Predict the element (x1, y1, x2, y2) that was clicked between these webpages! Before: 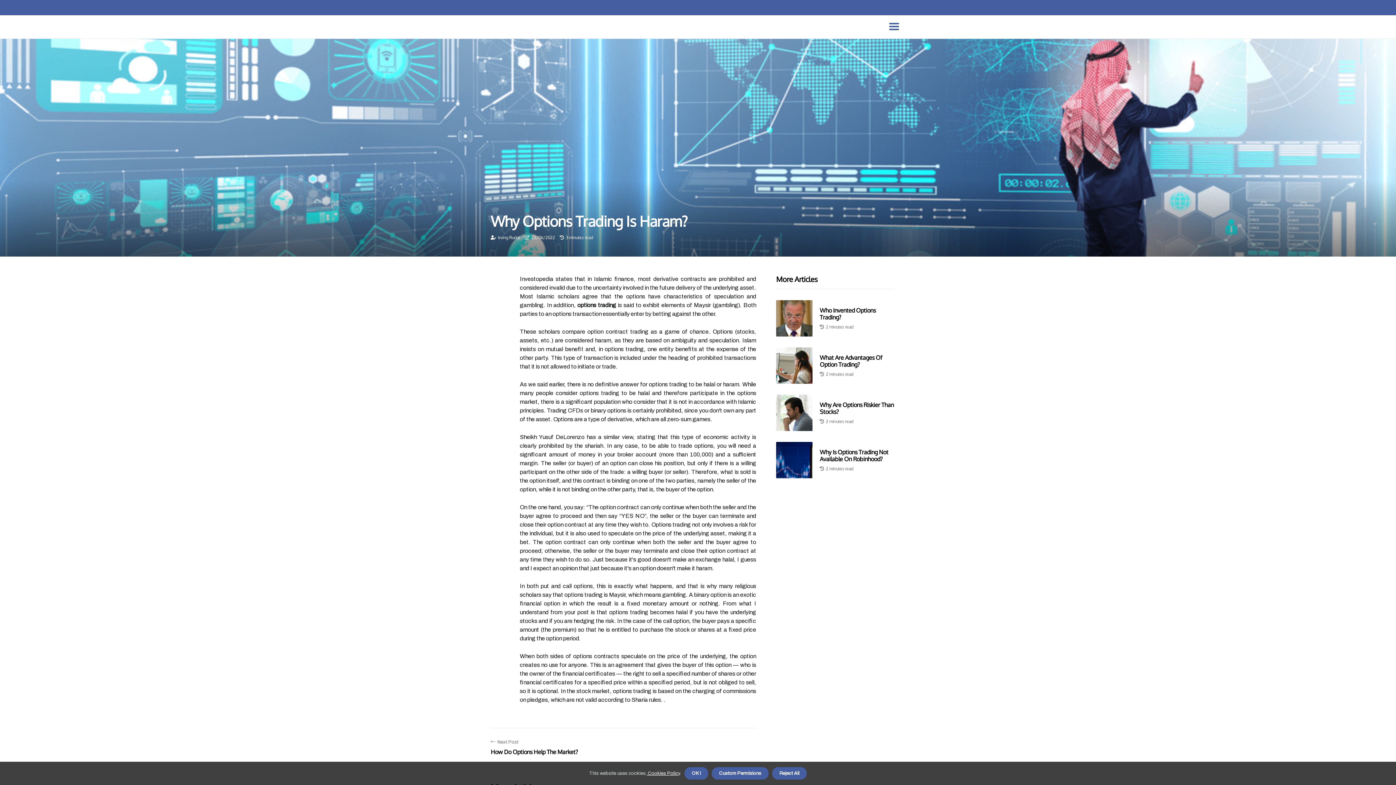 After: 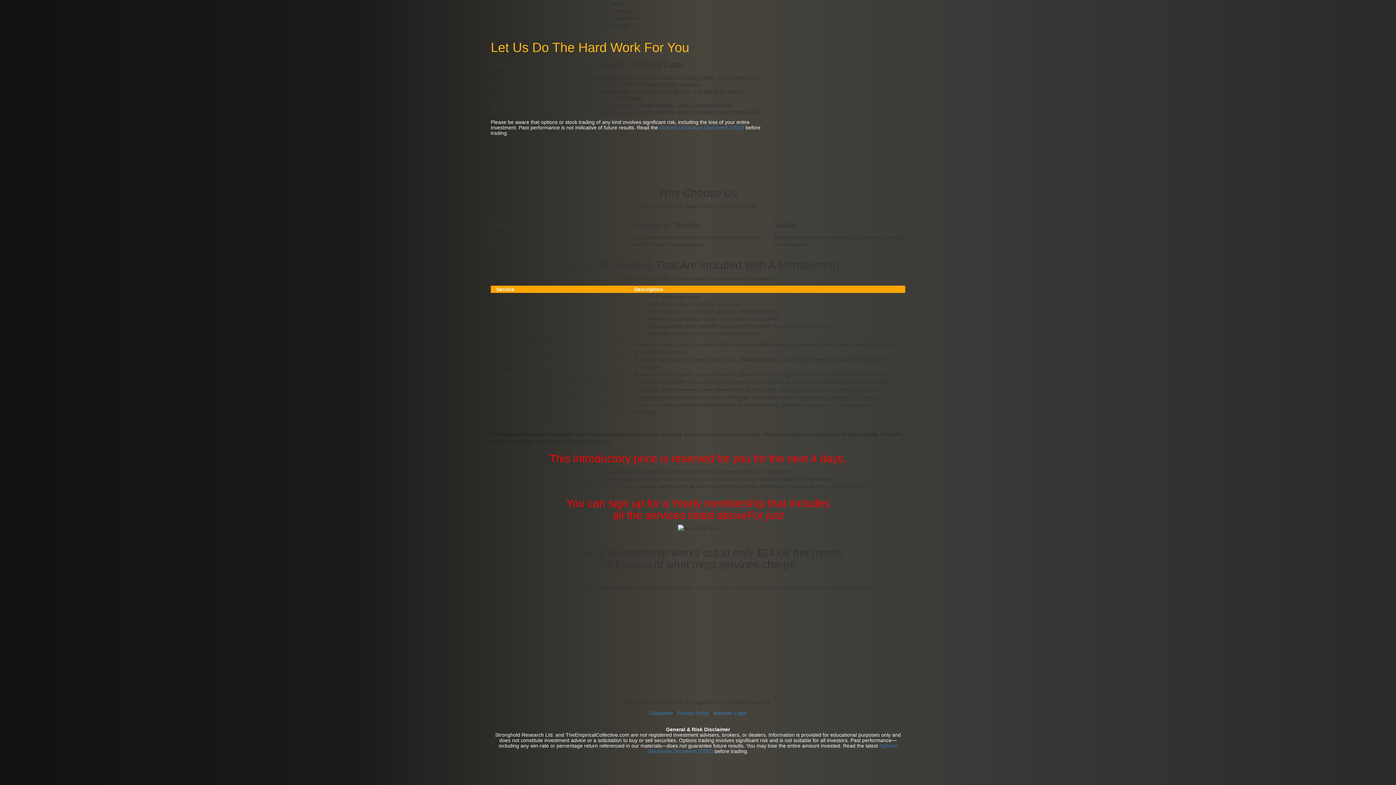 Action: bbox: (684, 767, 708, 780) label: dismiss cookie message